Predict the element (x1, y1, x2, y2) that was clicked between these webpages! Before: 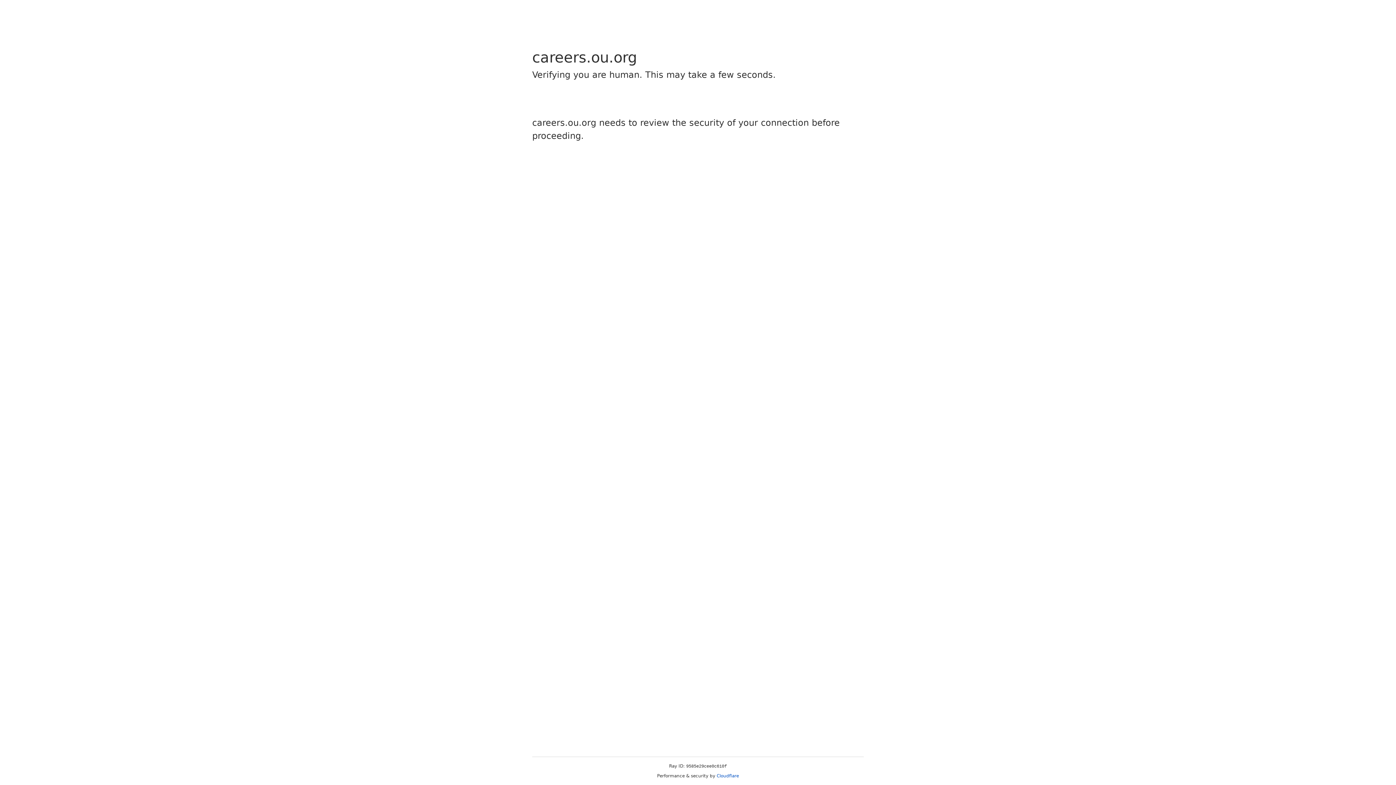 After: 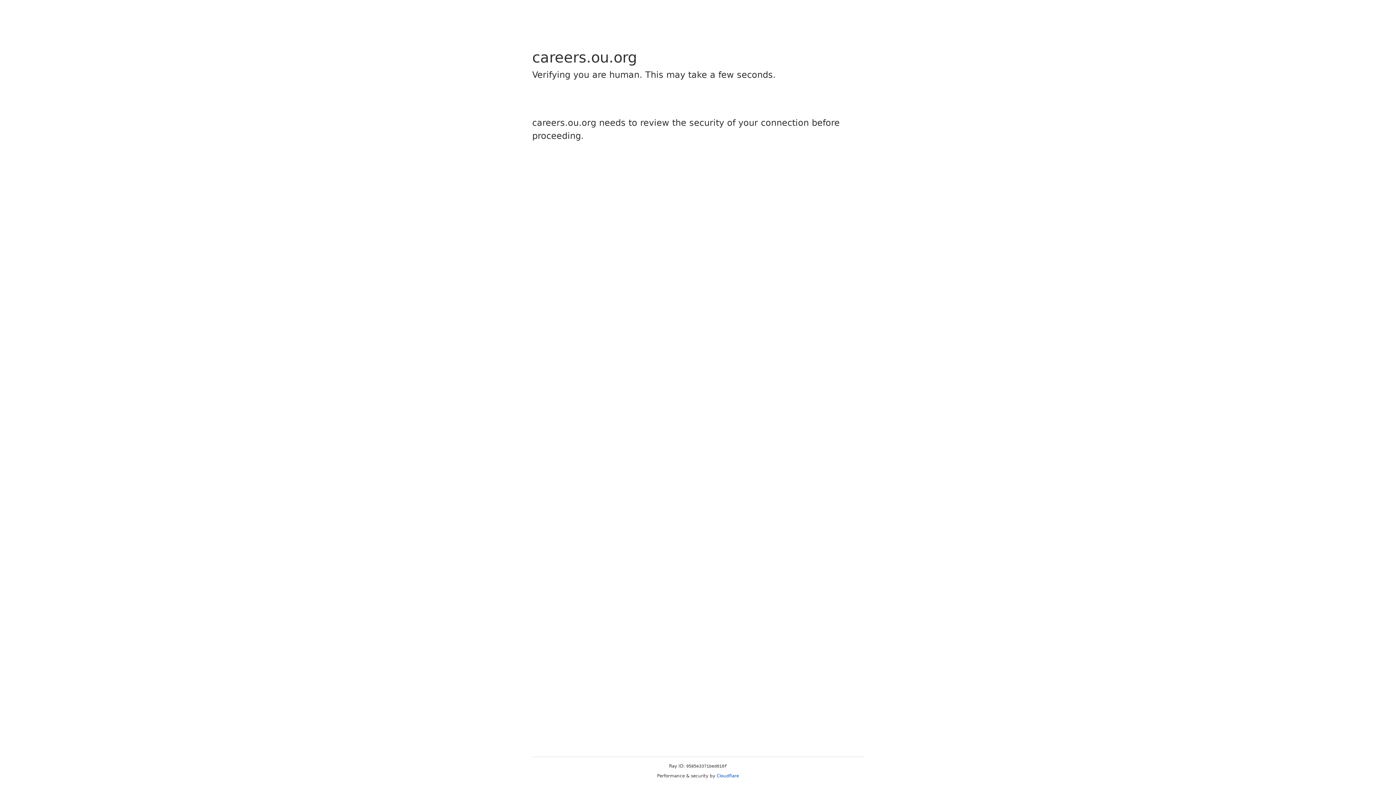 Action: bbox: (716, 773, 739, 778) label: Cloudflare